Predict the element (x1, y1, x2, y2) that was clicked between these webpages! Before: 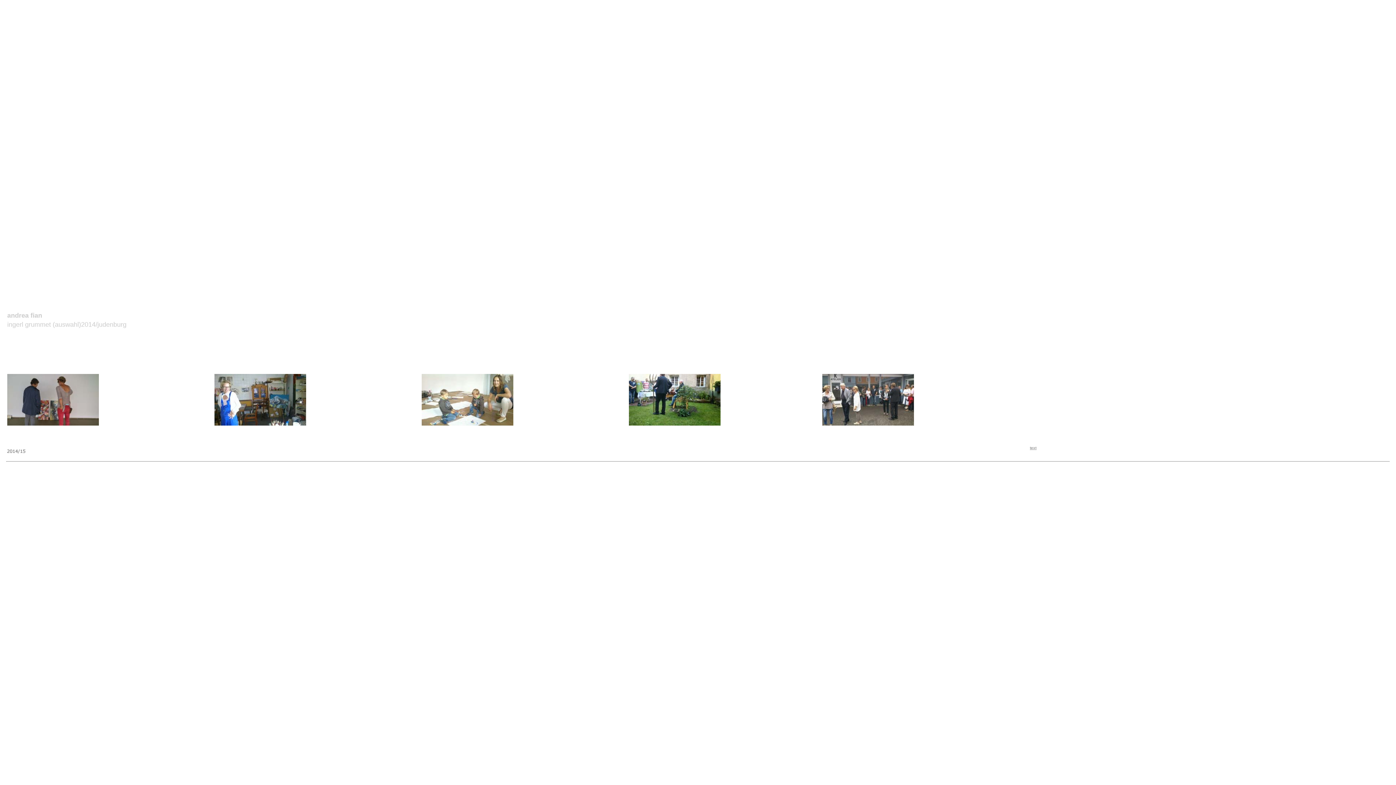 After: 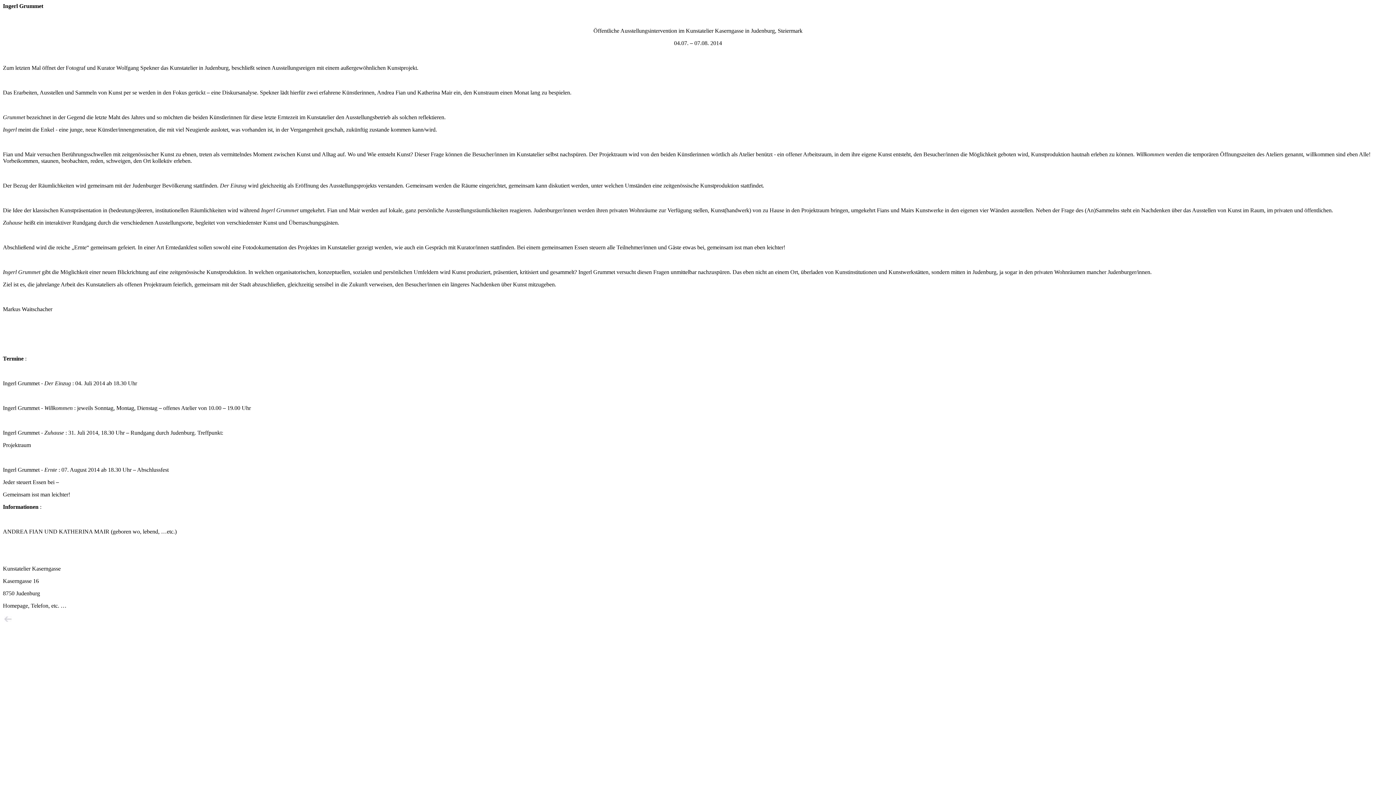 Action: bbox: (1030, 446, 1036, 450) label: text